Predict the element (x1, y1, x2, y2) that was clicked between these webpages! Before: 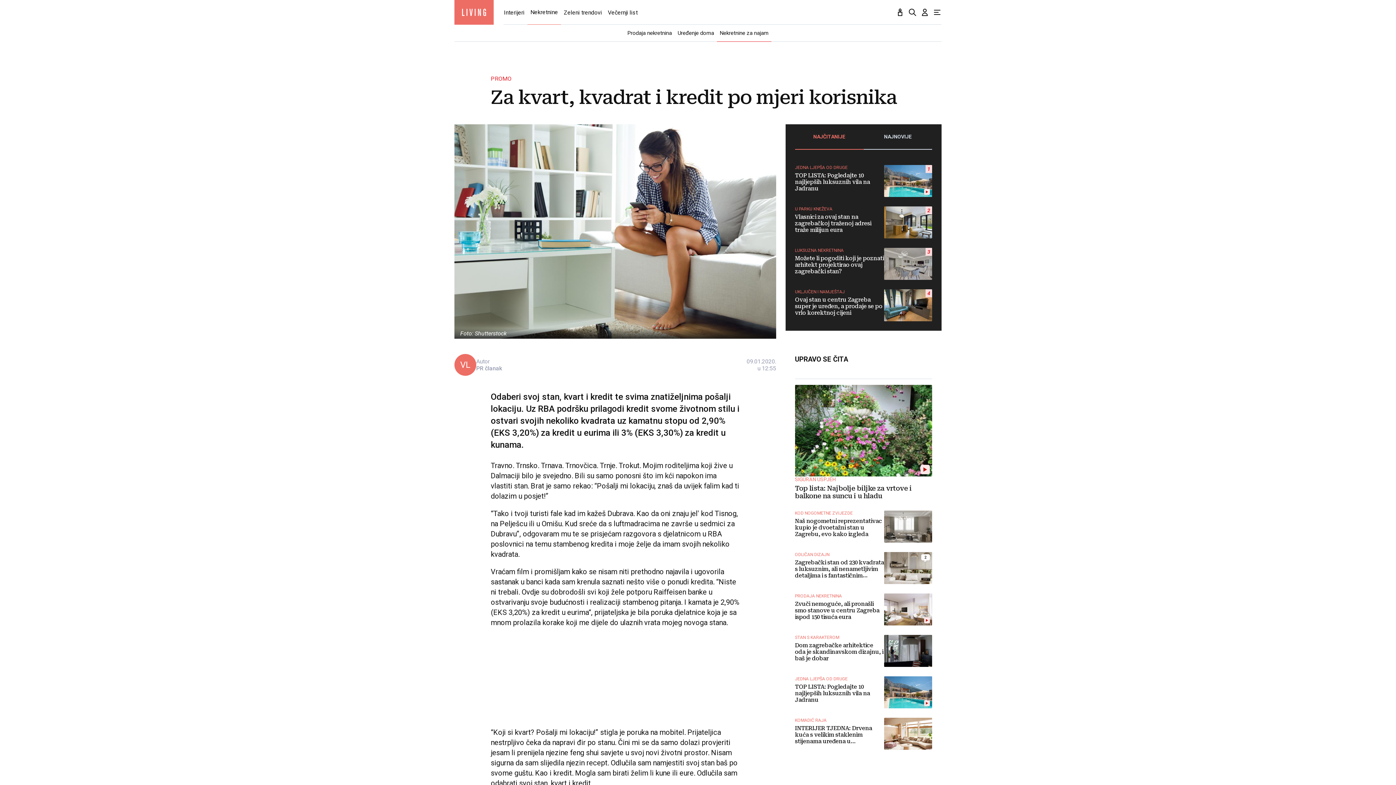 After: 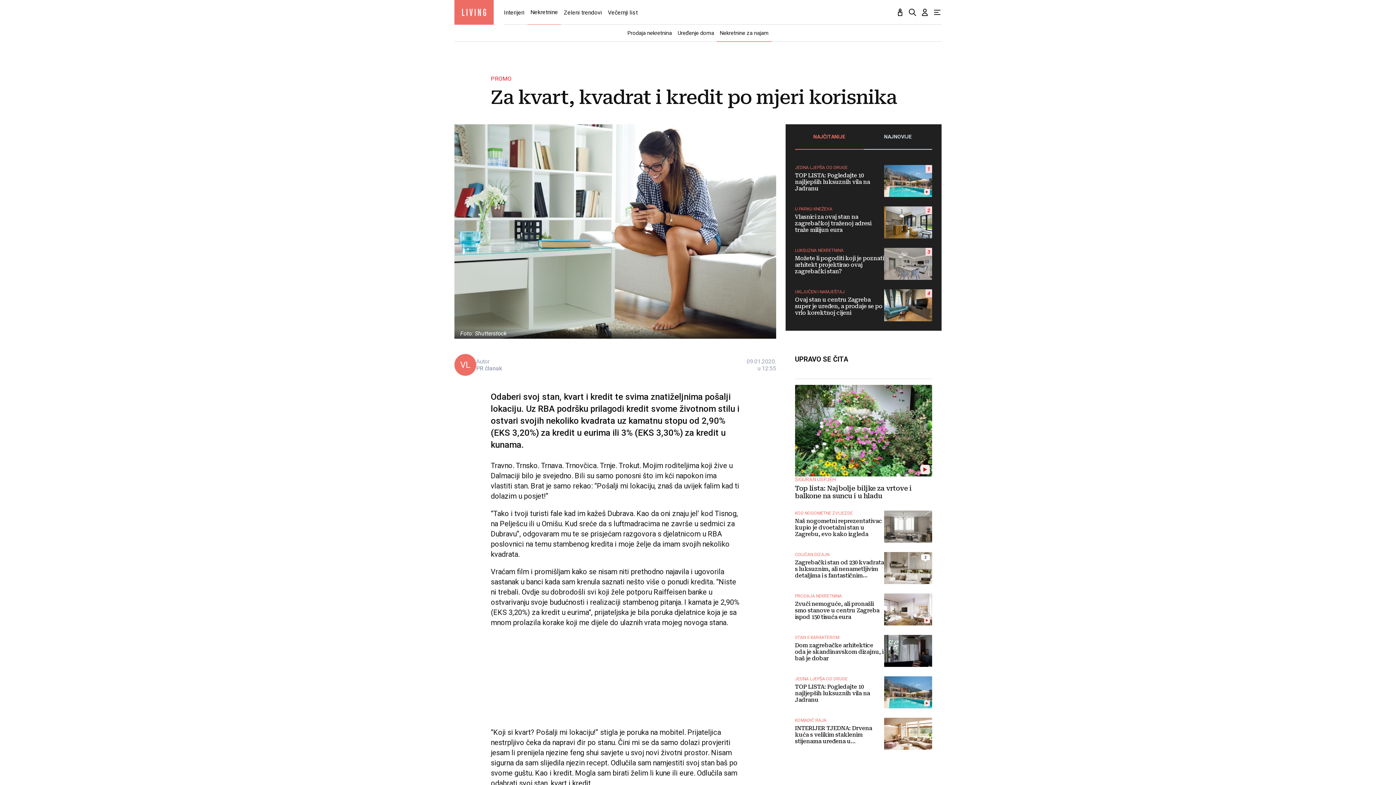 Action: label: NAJČITANIJE bbox: (795, 124, 863, 149)